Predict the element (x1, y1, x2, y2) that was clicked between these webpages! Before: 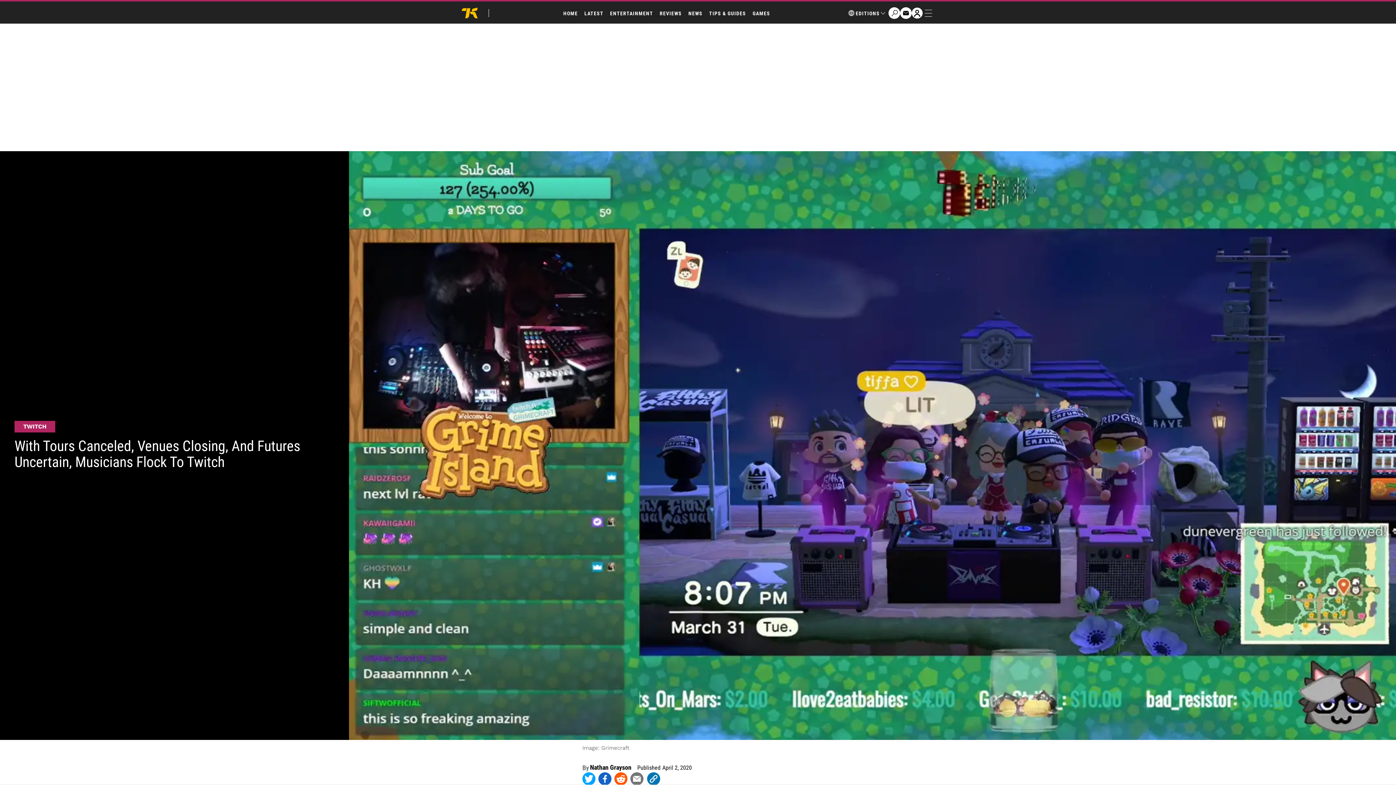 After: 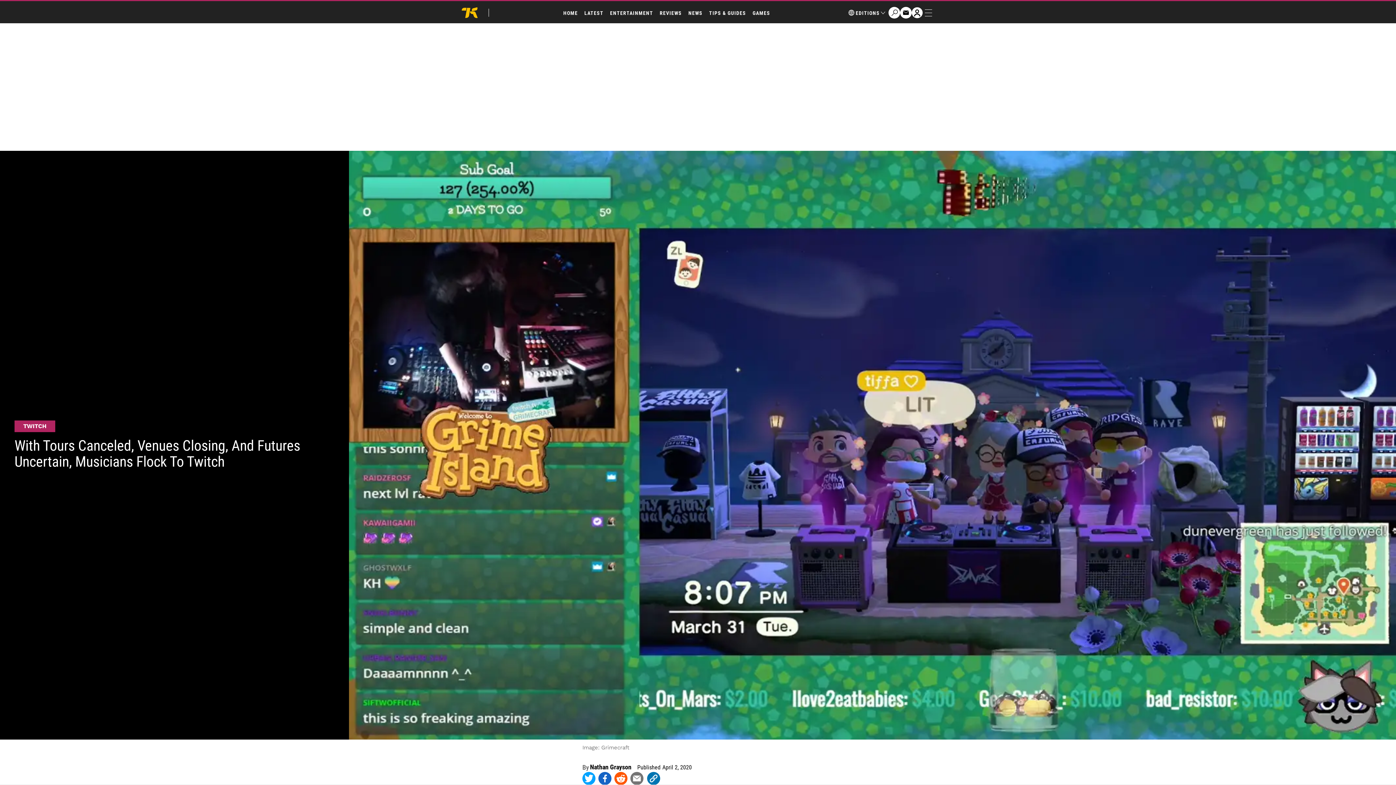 Action: bbox: (582, 772, 595, 785)